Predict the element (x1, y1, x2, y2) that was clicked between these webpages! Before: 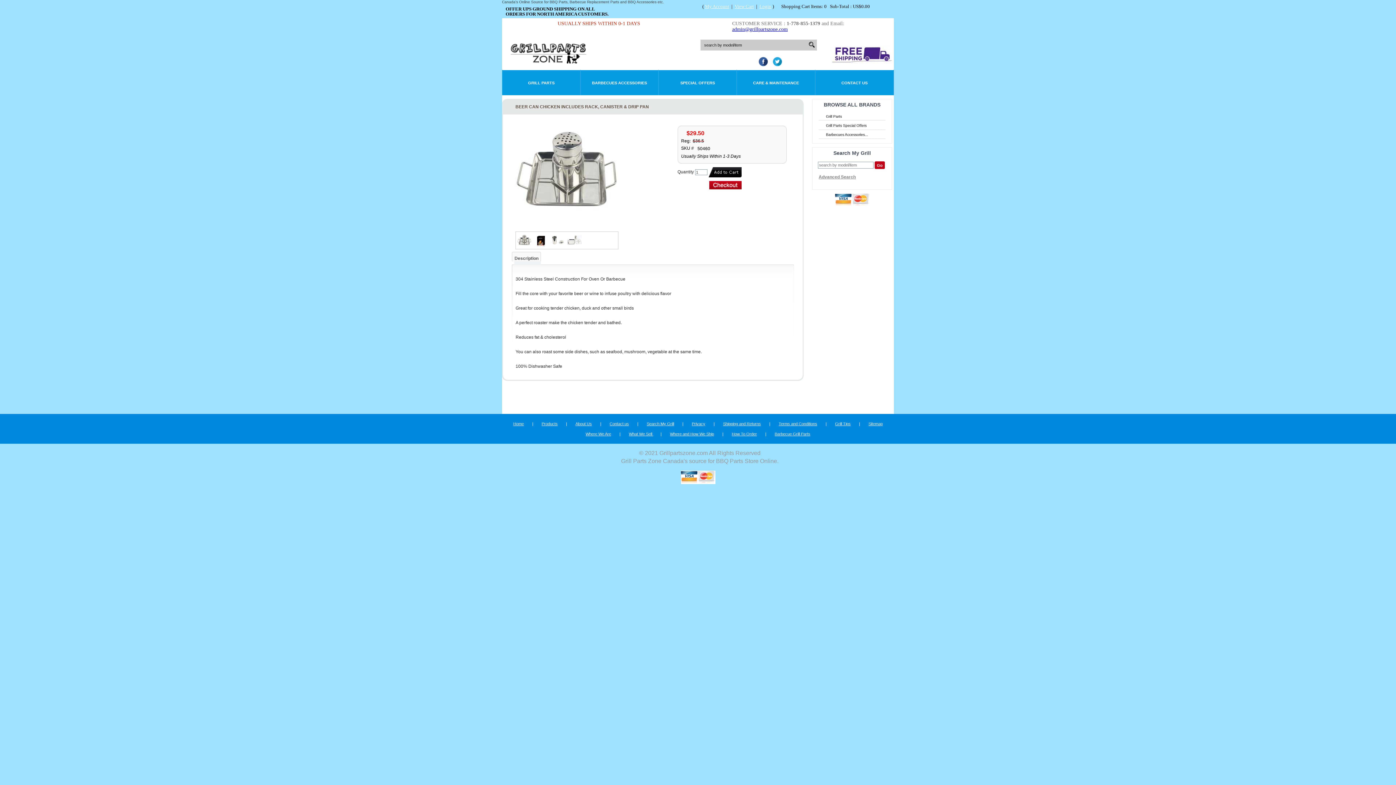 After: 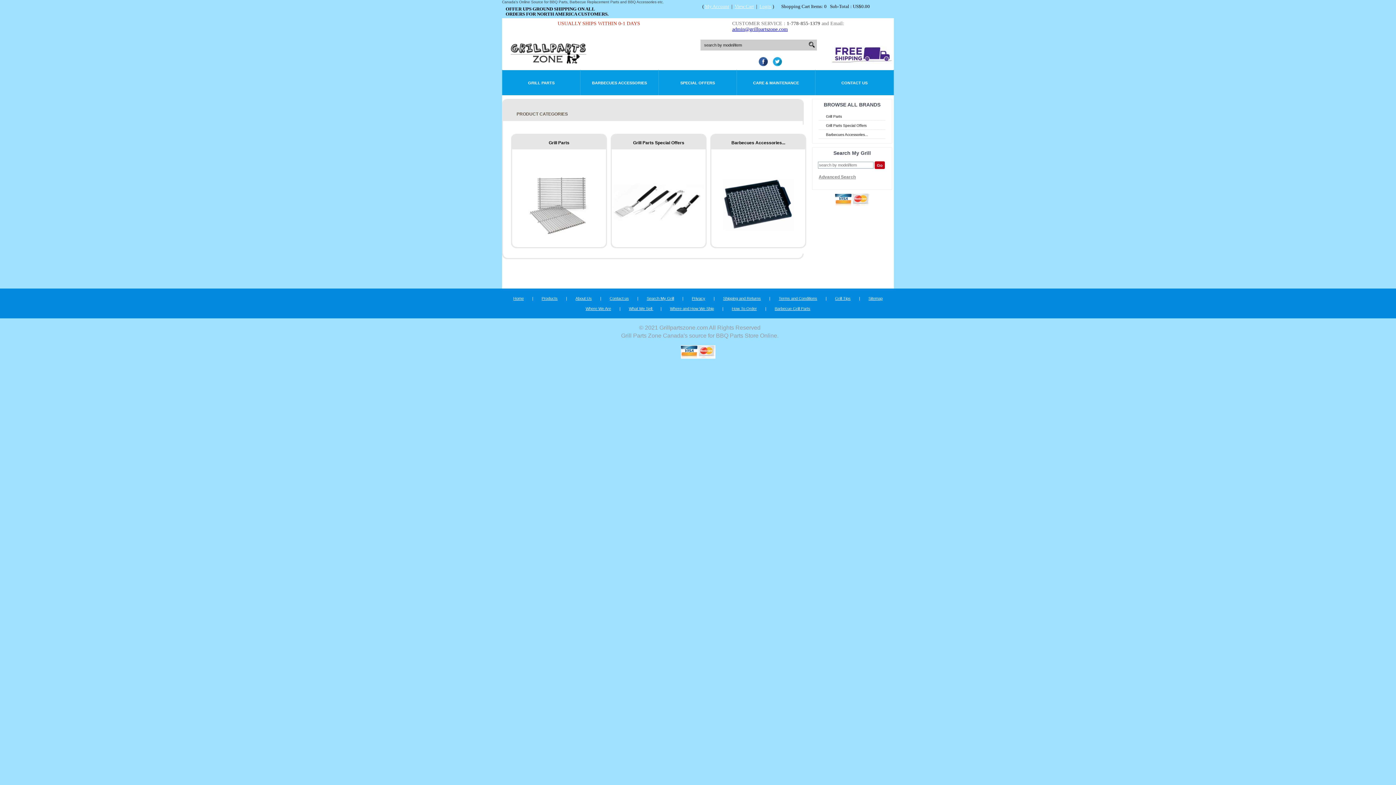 Action: label: Products bbox: (534, 421, 565, 426)